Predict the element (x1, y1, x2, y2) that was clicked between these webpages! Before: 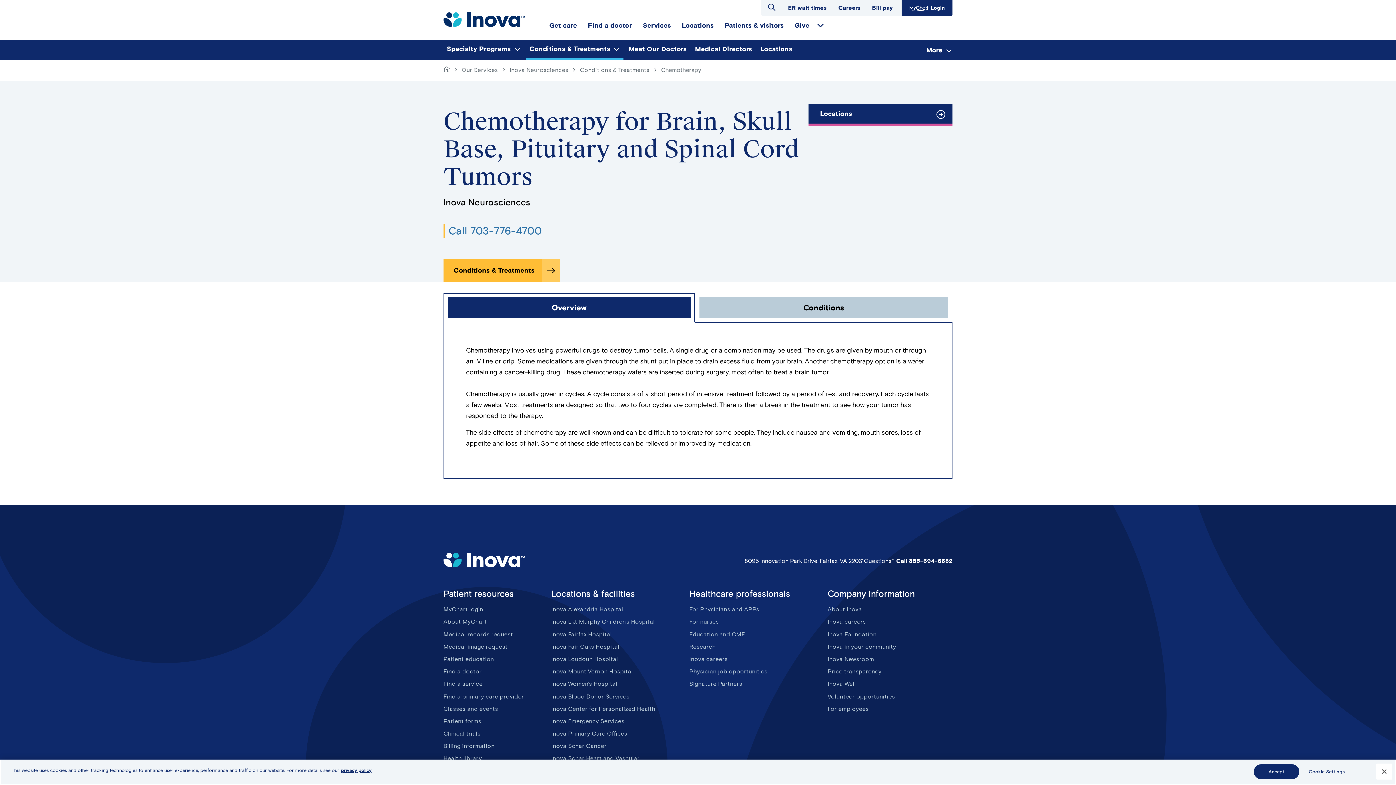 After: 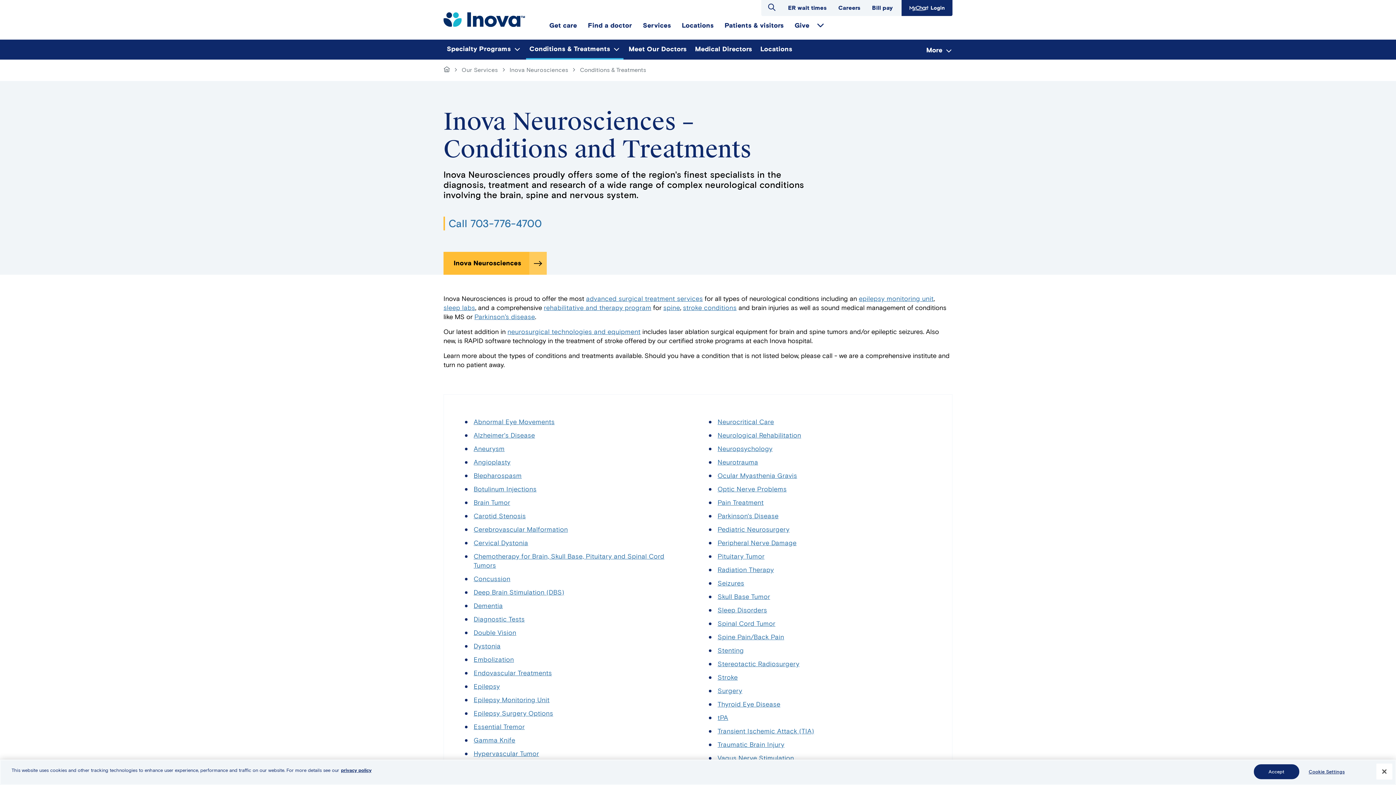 Action: label: Conditions & Treatments bbox: (526, 40, 623, 58)